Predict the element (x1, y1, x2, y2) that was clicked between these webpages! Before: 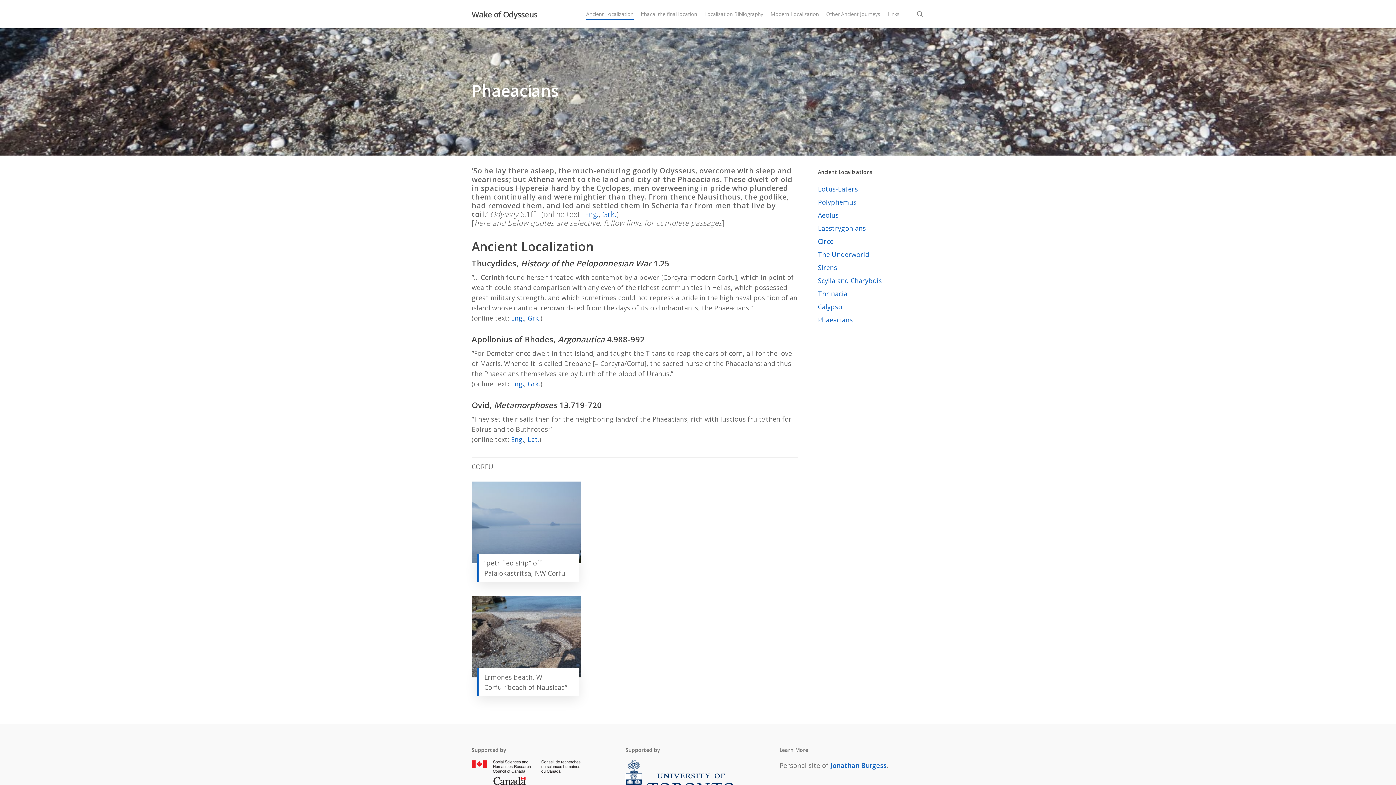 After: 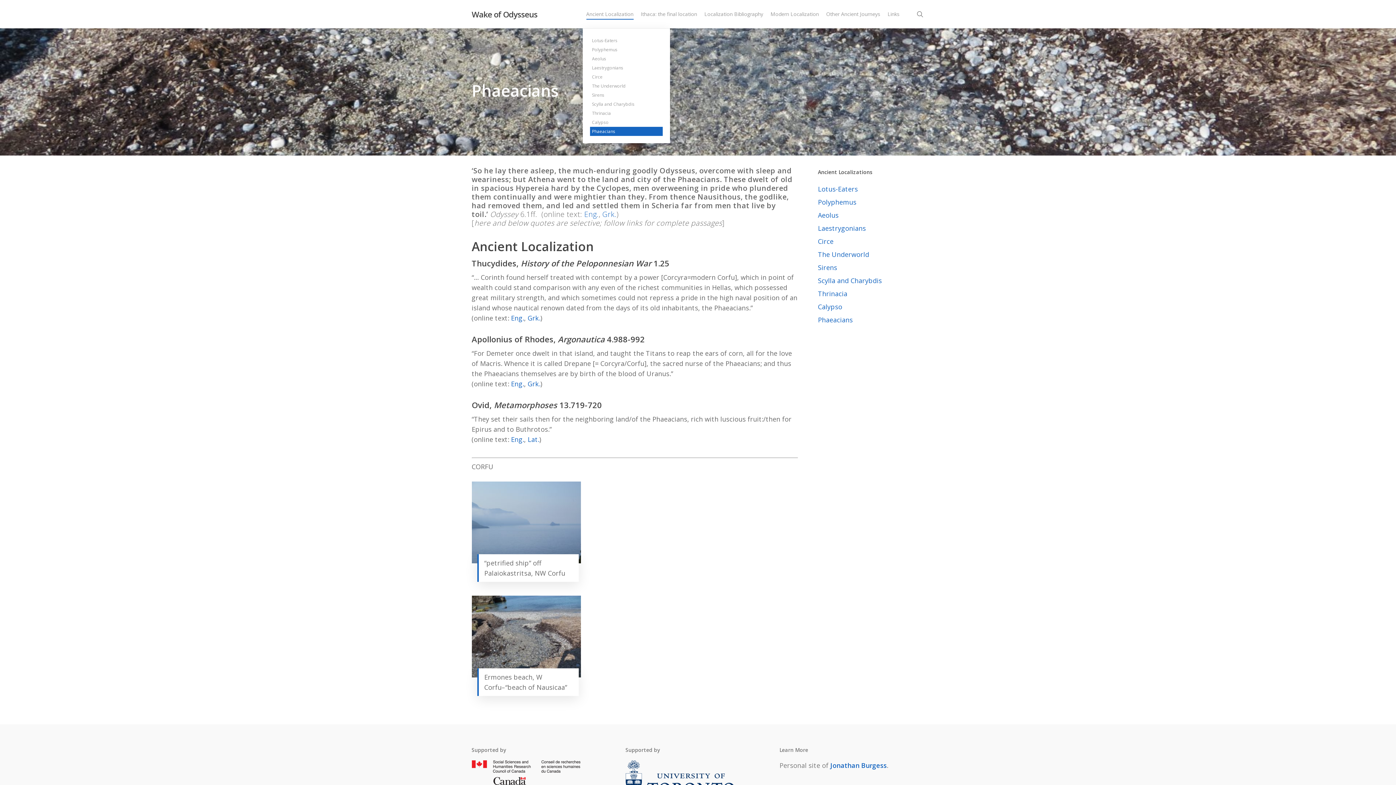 Action: label: Ancient Localization bbox: (586, 11, 633, 16)